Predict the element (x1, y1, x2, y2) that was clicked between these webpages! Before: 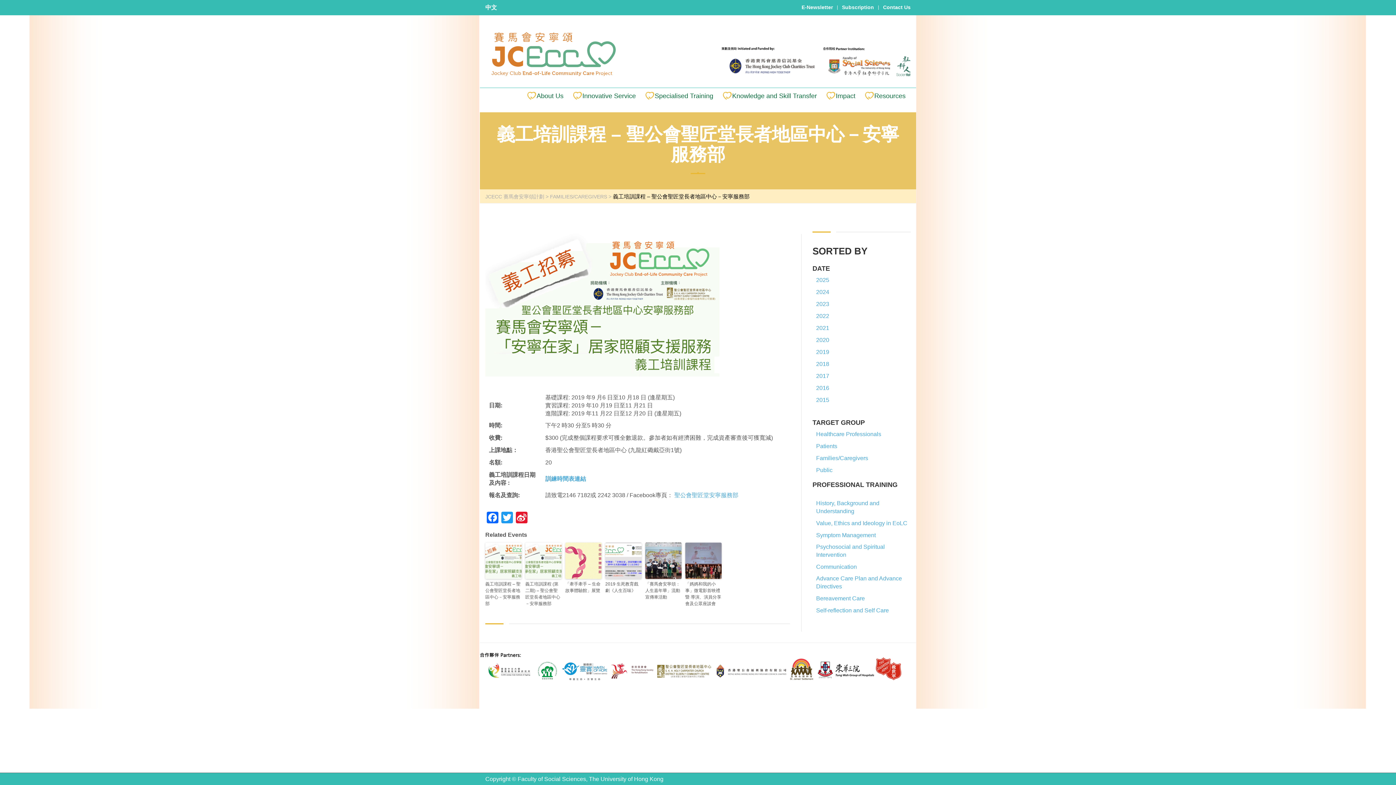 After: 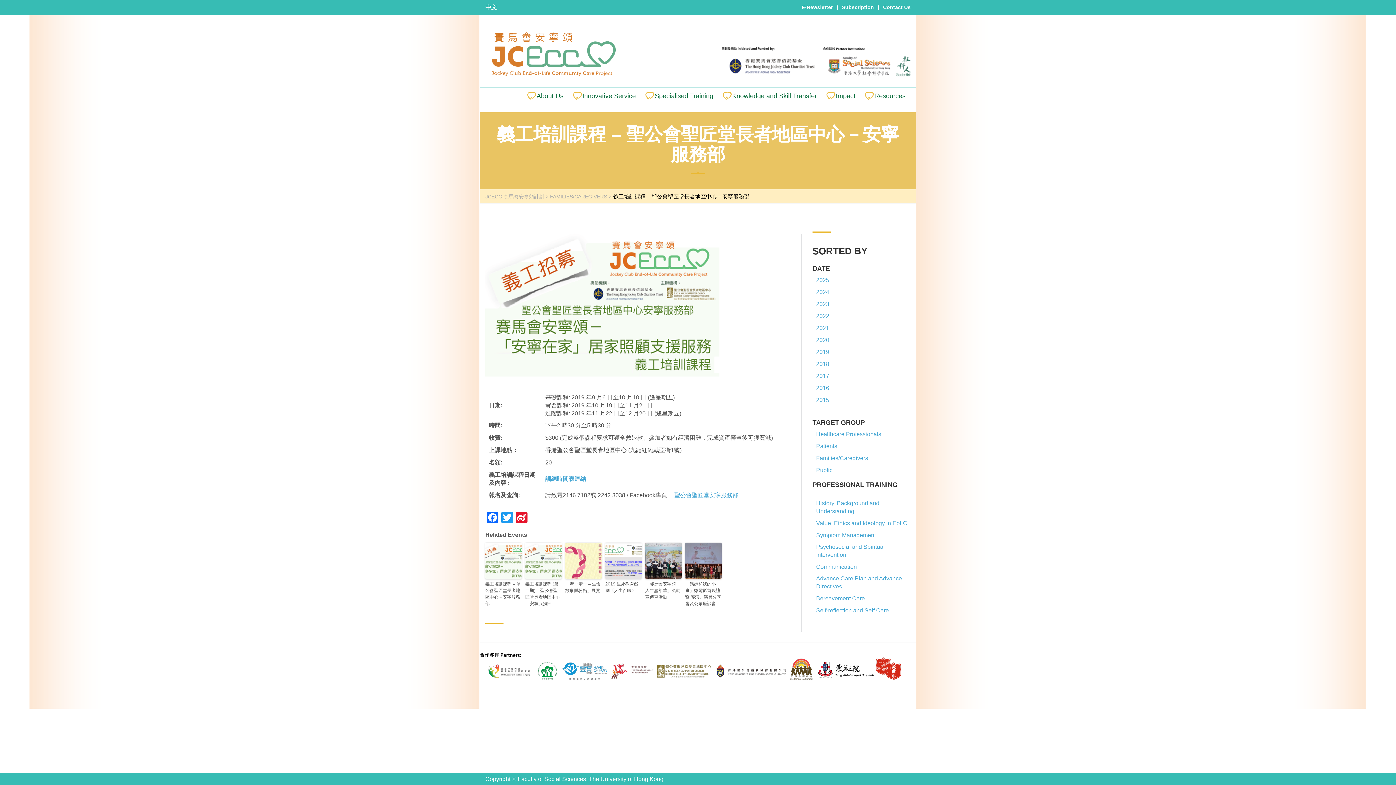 Action: label: 2025 bbox: (816, 276, 829, 287)